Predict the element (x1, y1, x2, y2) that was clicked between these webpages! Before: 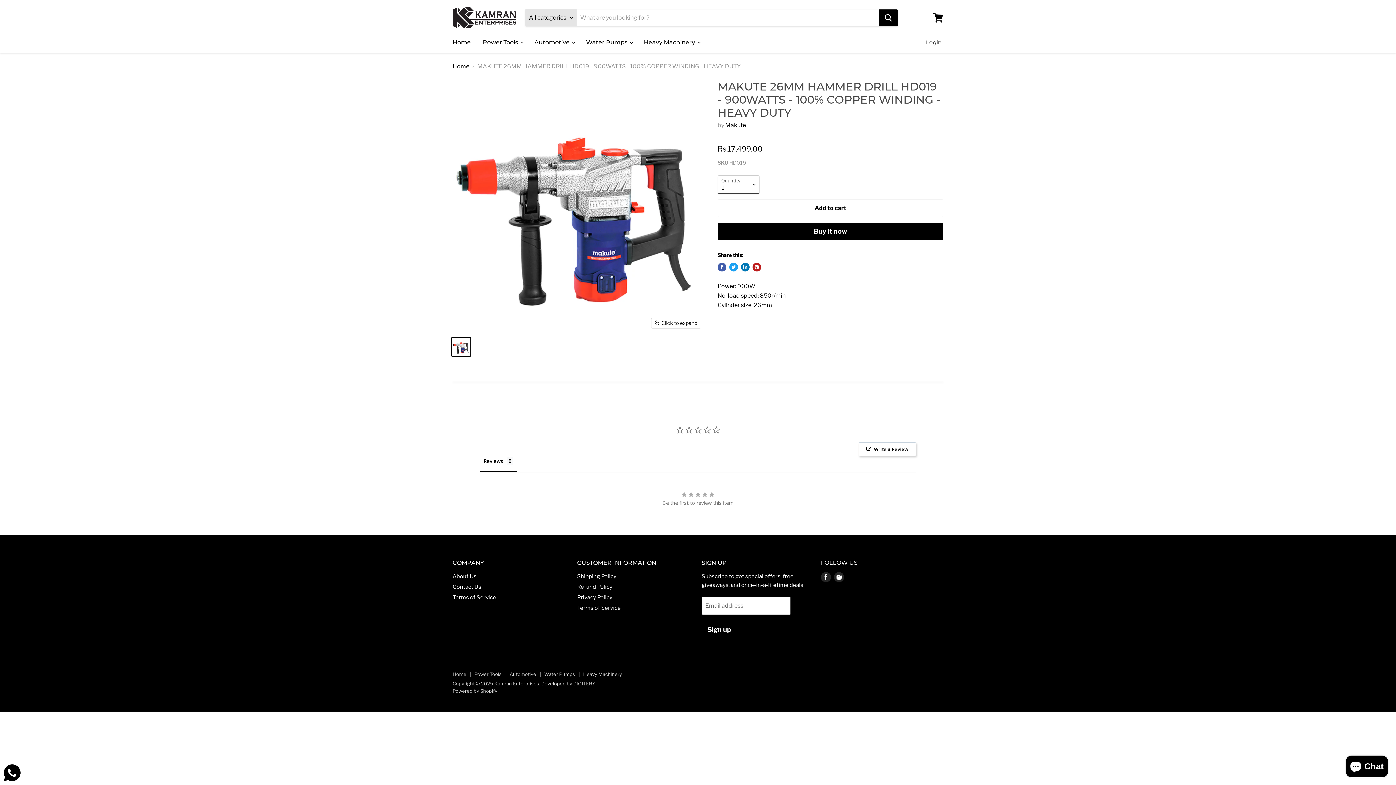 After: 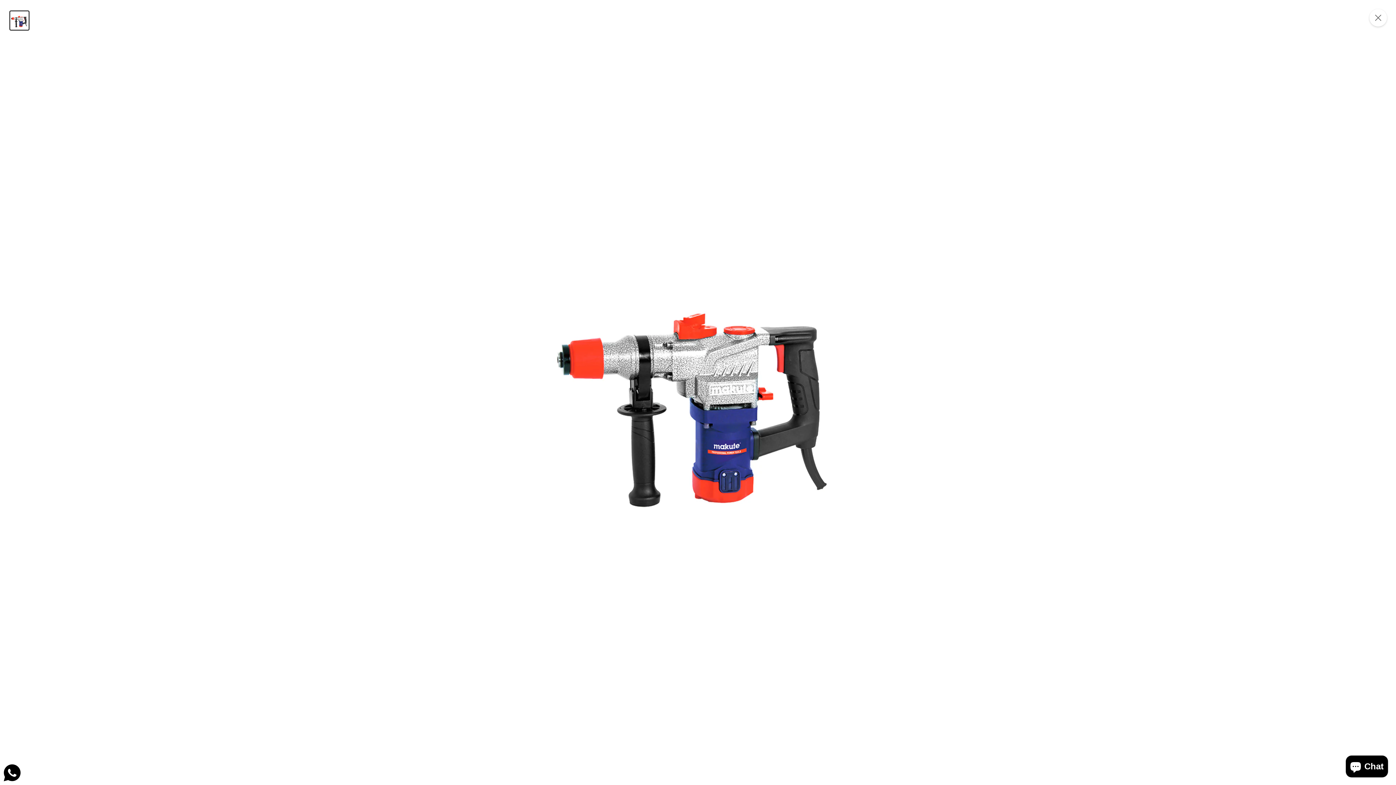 Action: bbox: (651, 318, 701, 328) label: Click to expand